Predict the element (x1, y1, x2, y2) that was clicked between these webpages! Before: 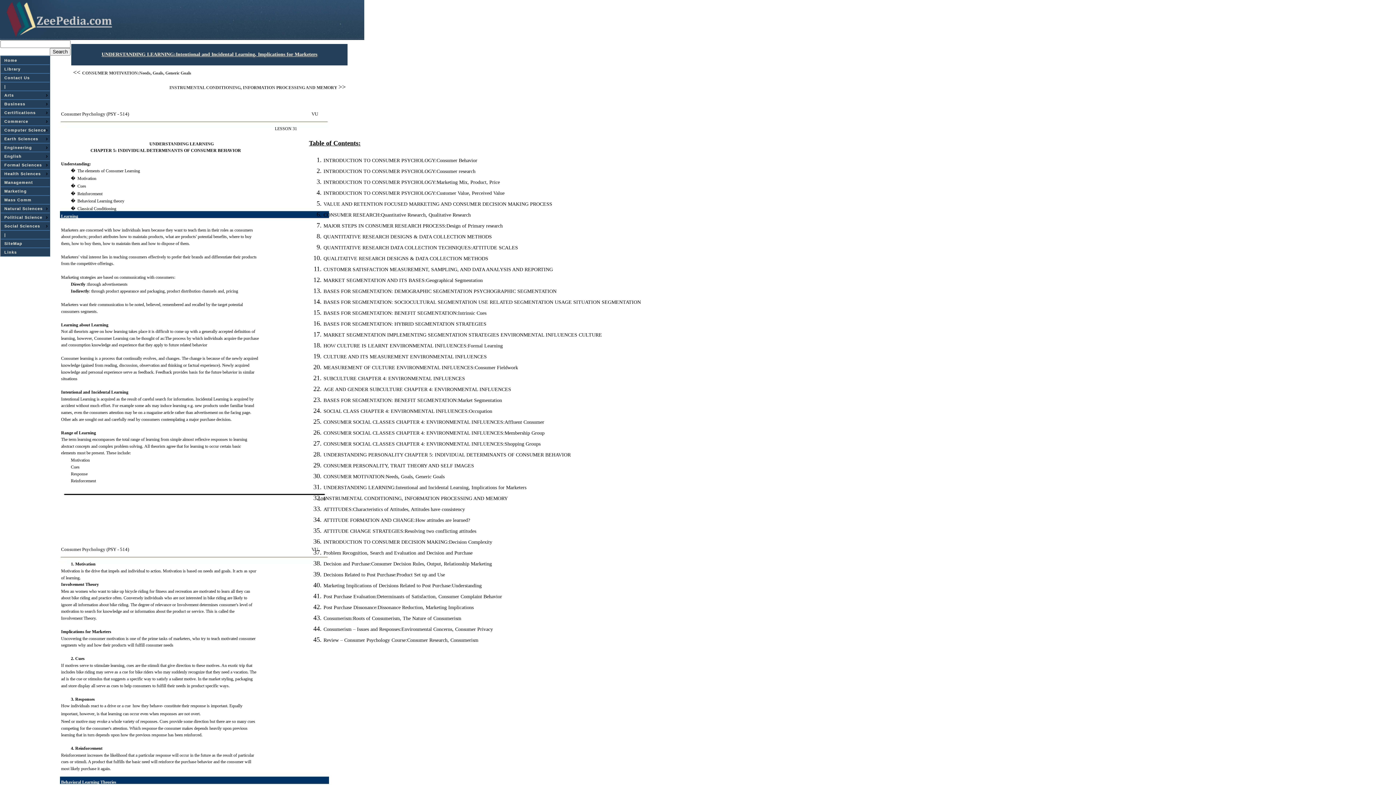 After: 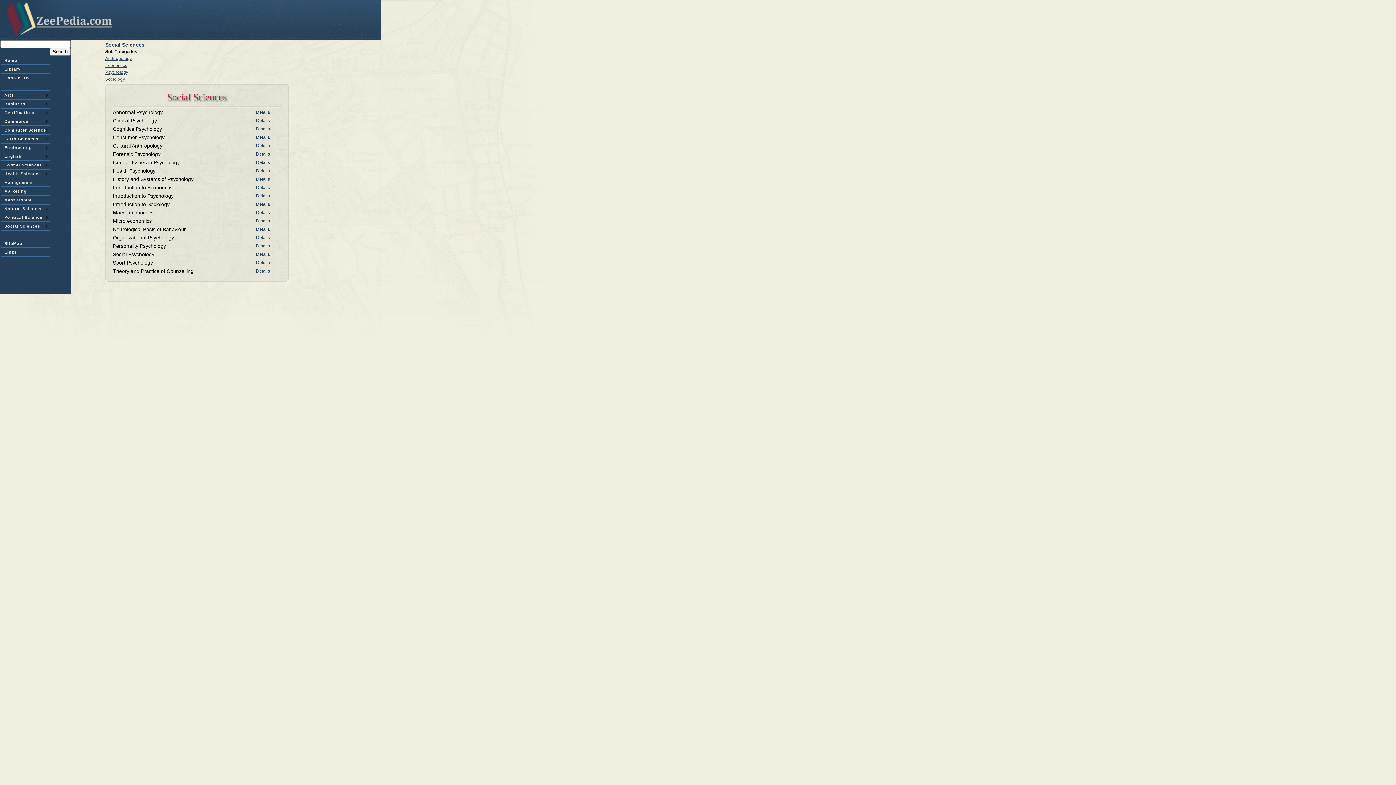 Action: label: Social Sciences bbox: (0, 221, 49, 230)